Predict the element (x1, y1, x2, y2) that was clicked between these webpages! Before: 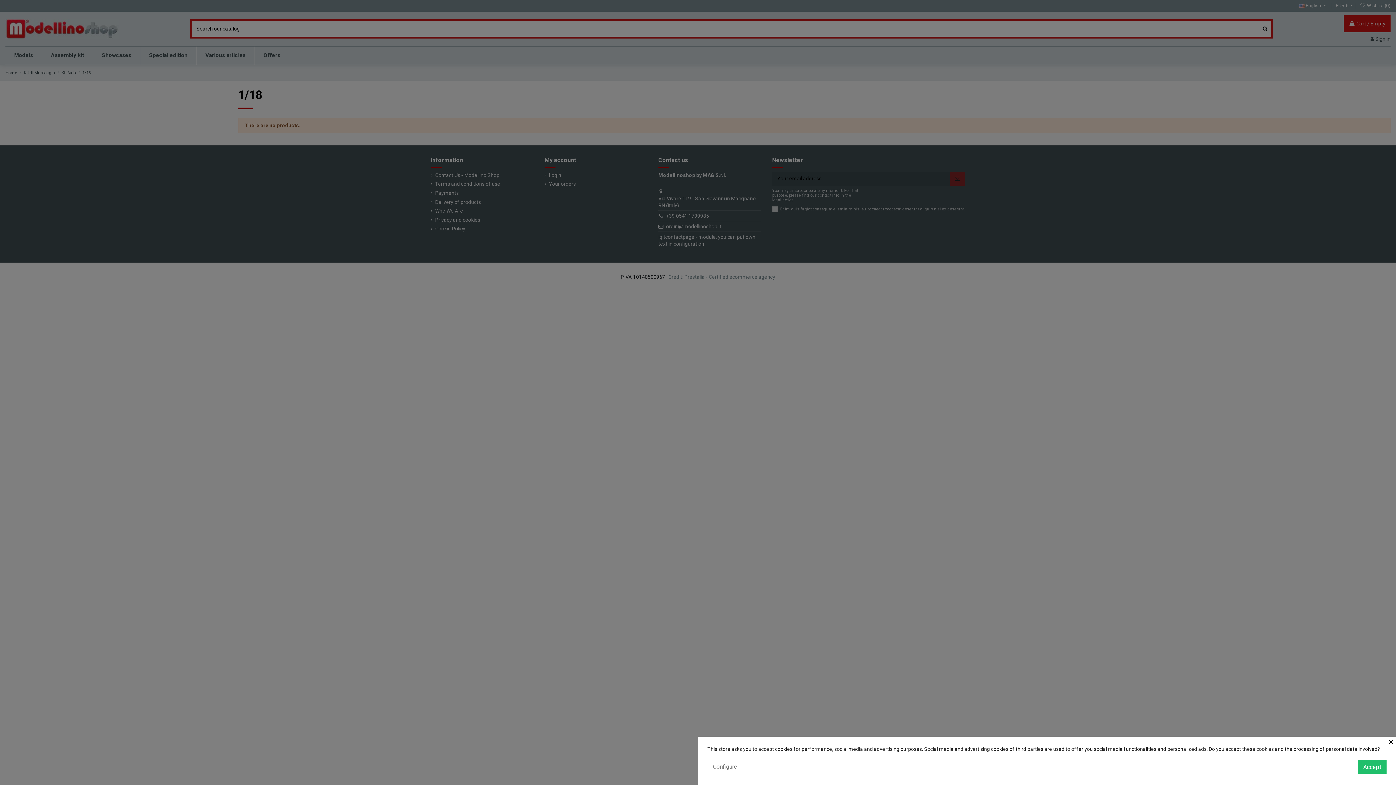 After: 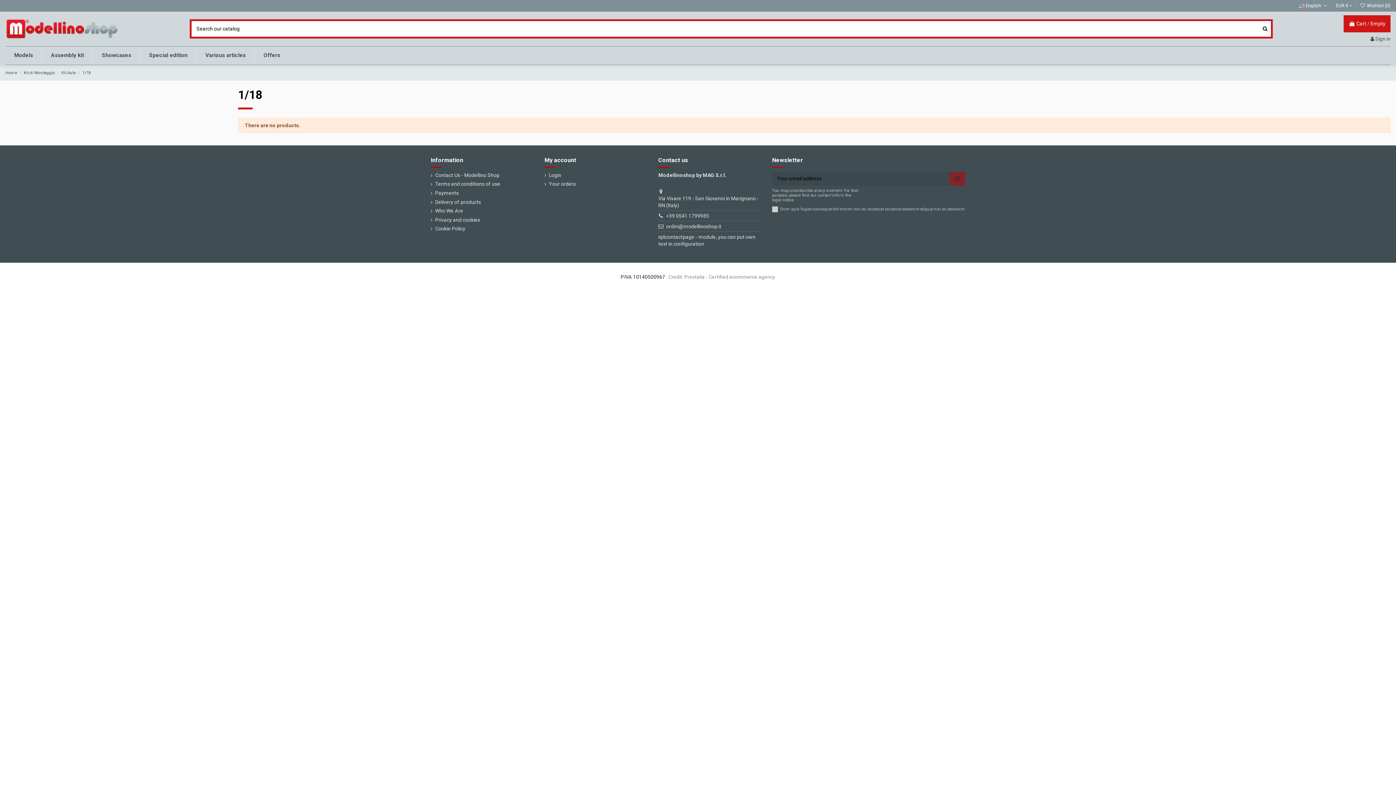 Action: bbox: (1389, 737, 1395, 745) label: ×